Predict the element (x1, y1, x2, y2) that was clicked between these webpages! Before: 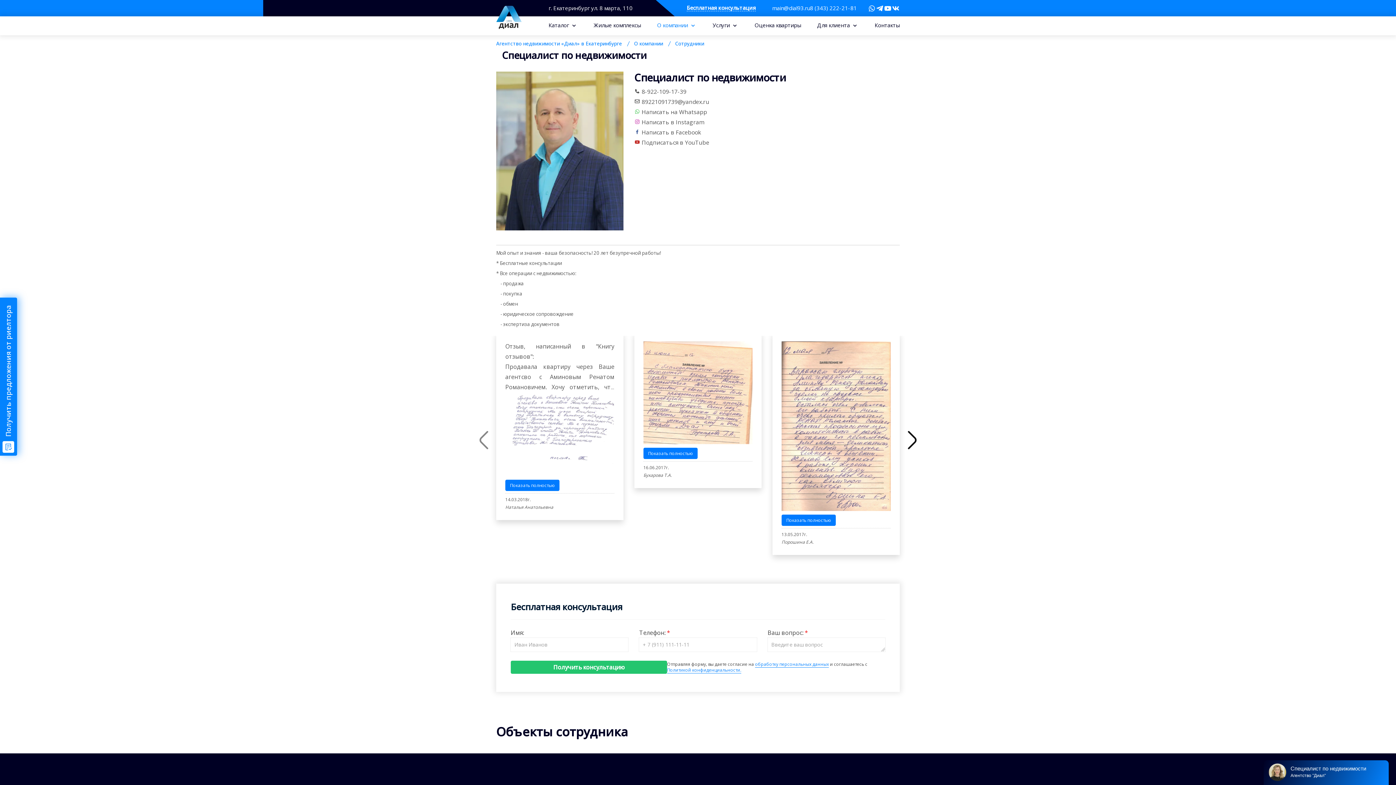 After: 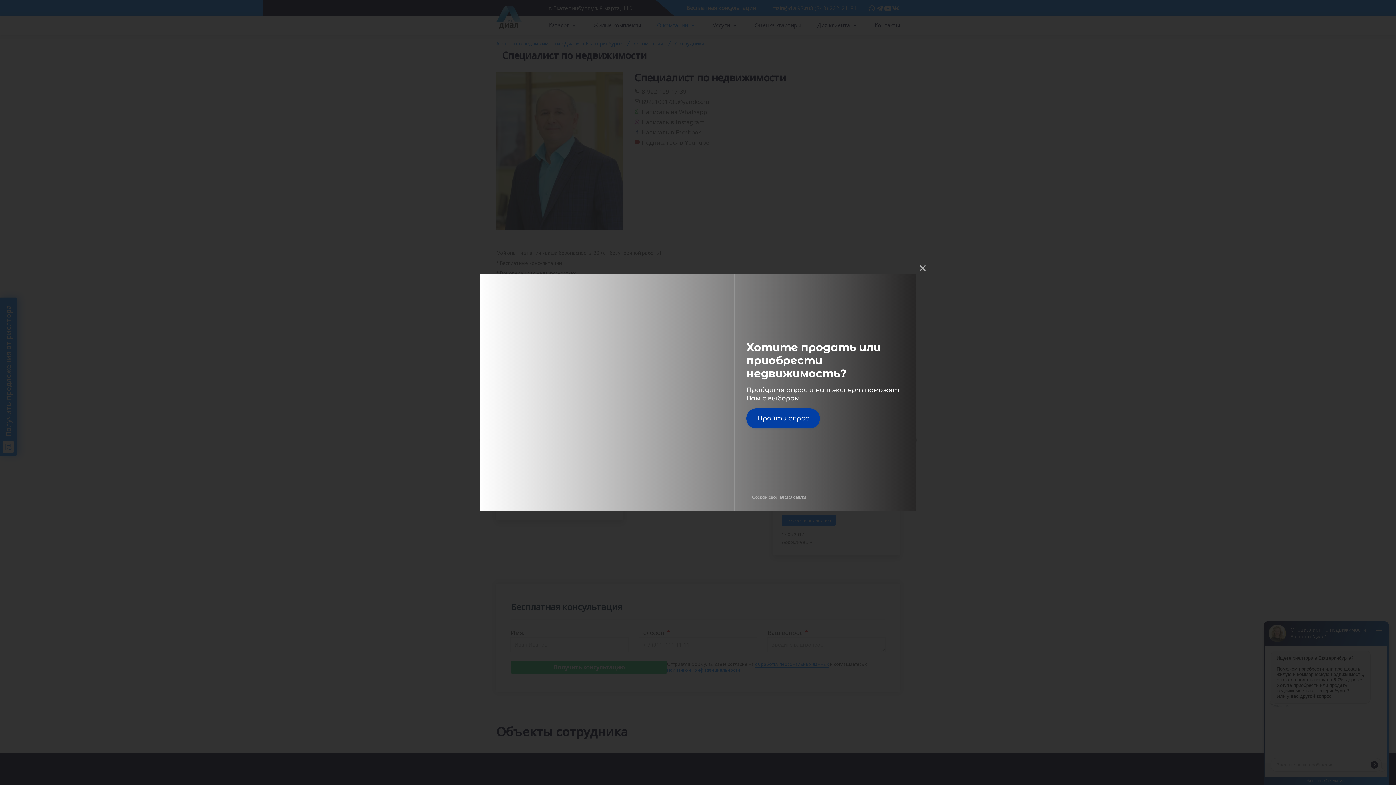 Action: bbox: (868, 4, 876, 12)